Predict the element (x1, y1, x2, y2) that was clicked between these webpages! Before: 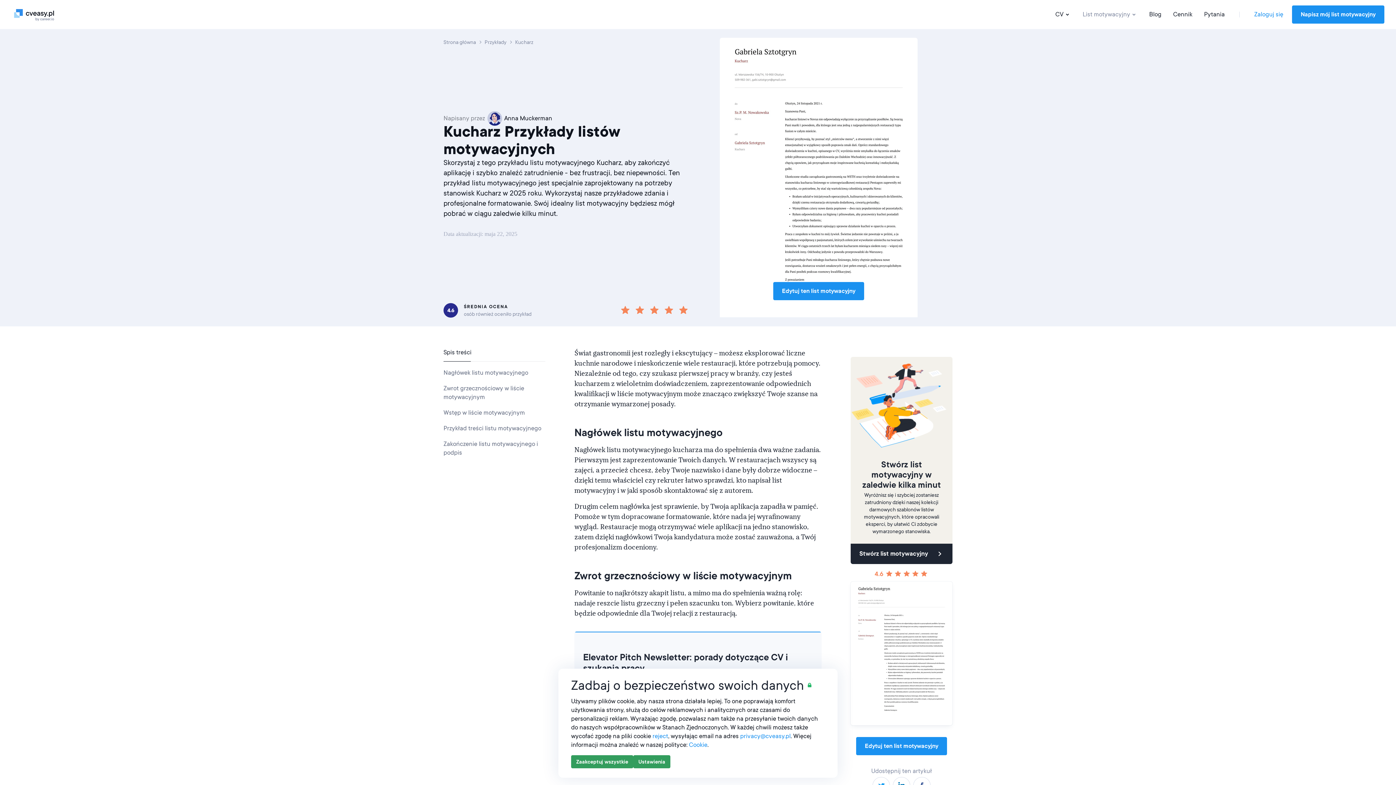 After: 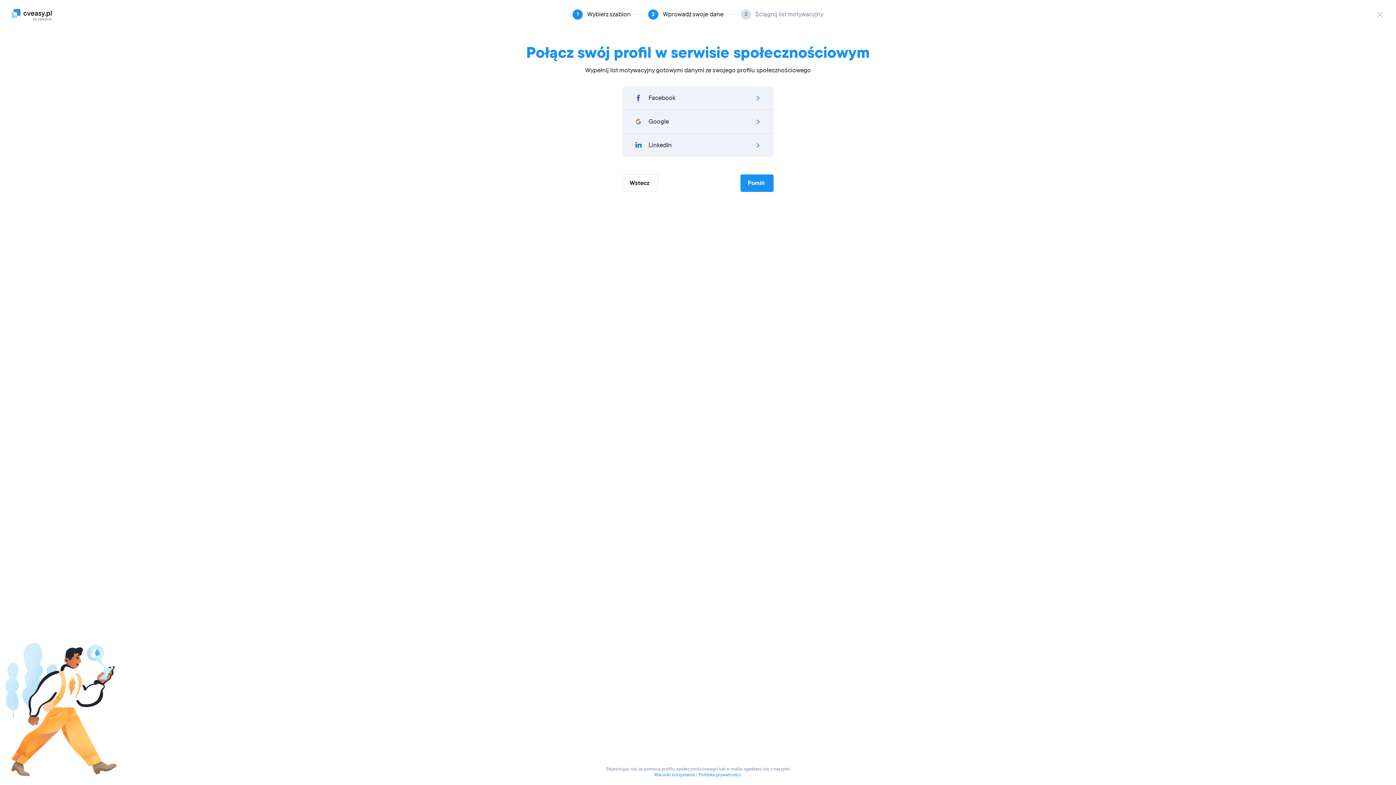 Action: bbox: (850, 570, 952, 755) label: 4.6
Edytuj ten list motywacyjny